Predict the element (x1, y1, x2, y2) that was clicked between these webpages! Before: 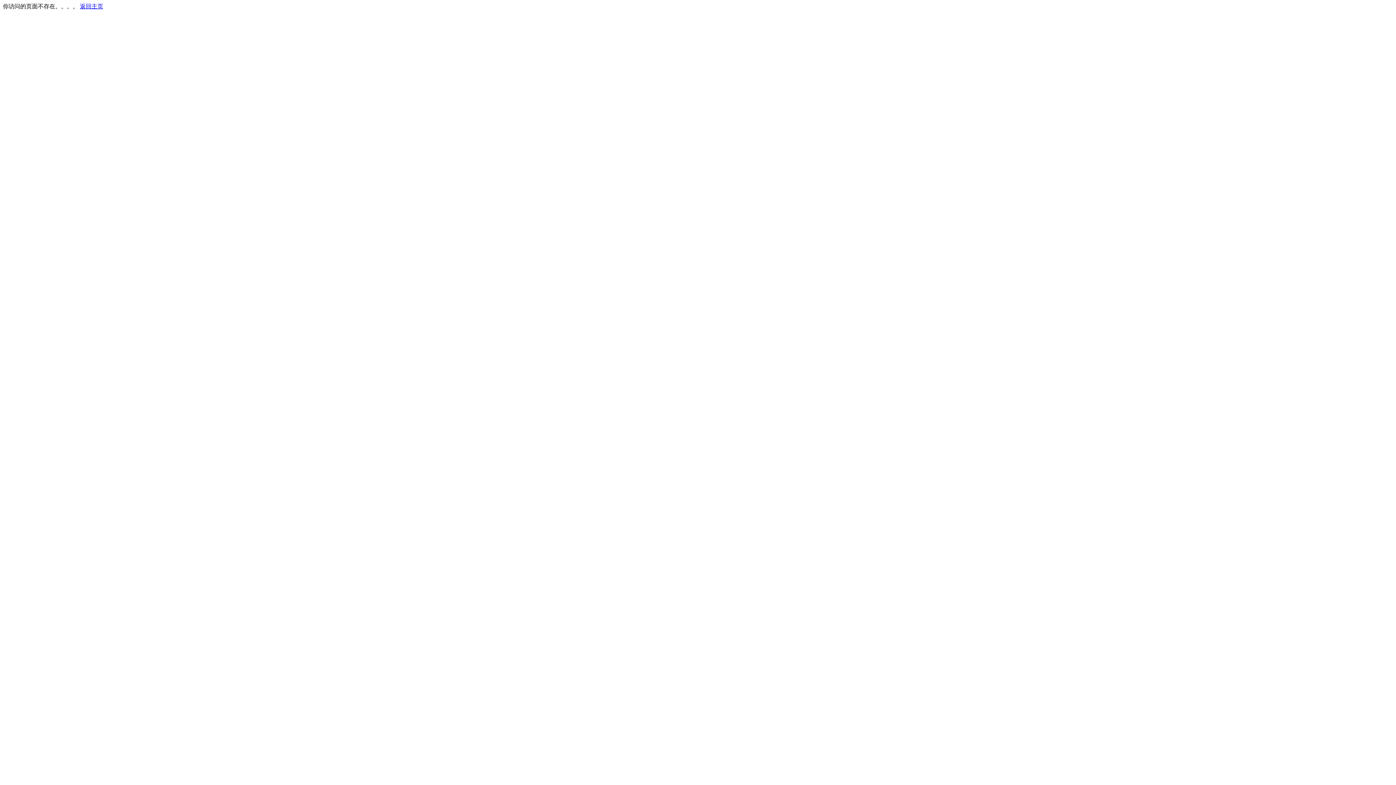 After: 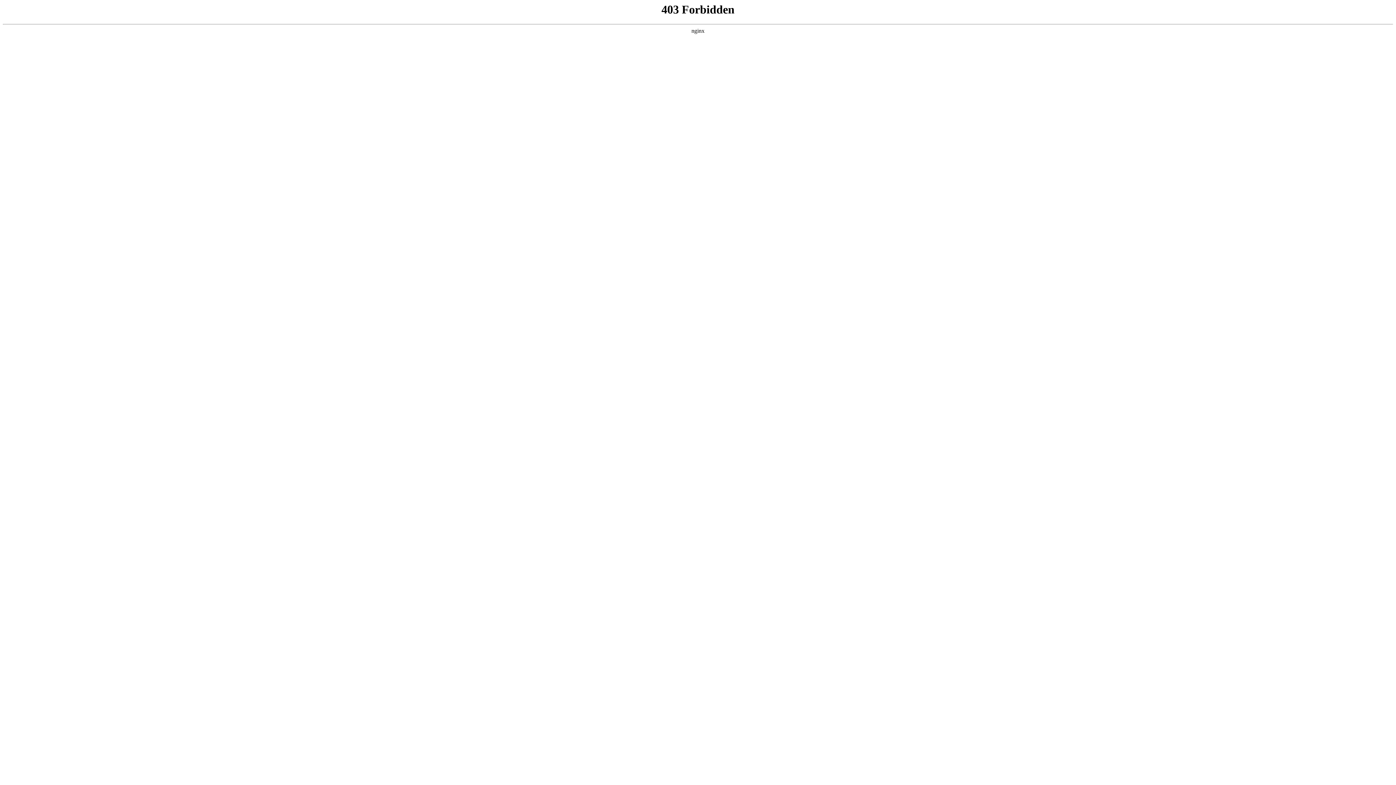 Action: bbox: (80, 3, 103, 9) label: 返回主页